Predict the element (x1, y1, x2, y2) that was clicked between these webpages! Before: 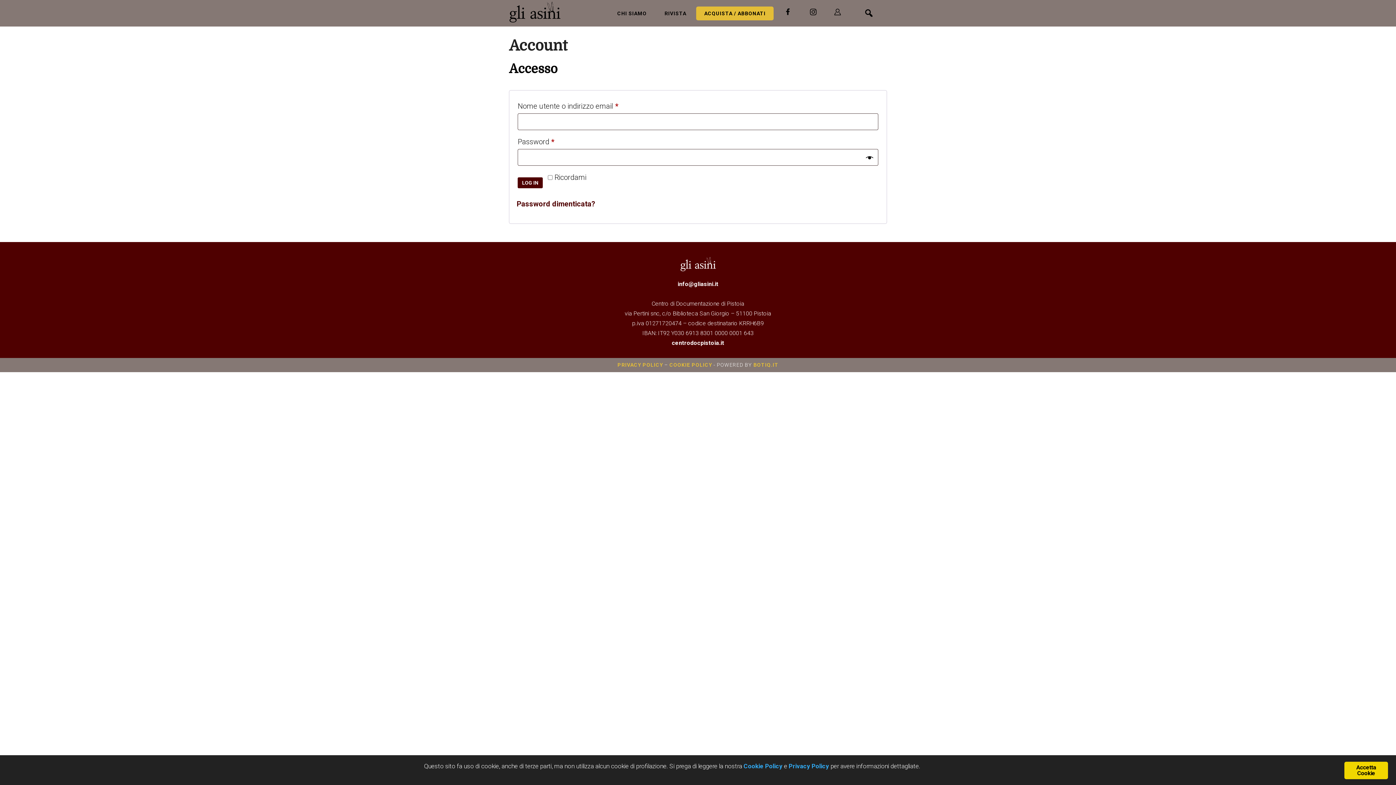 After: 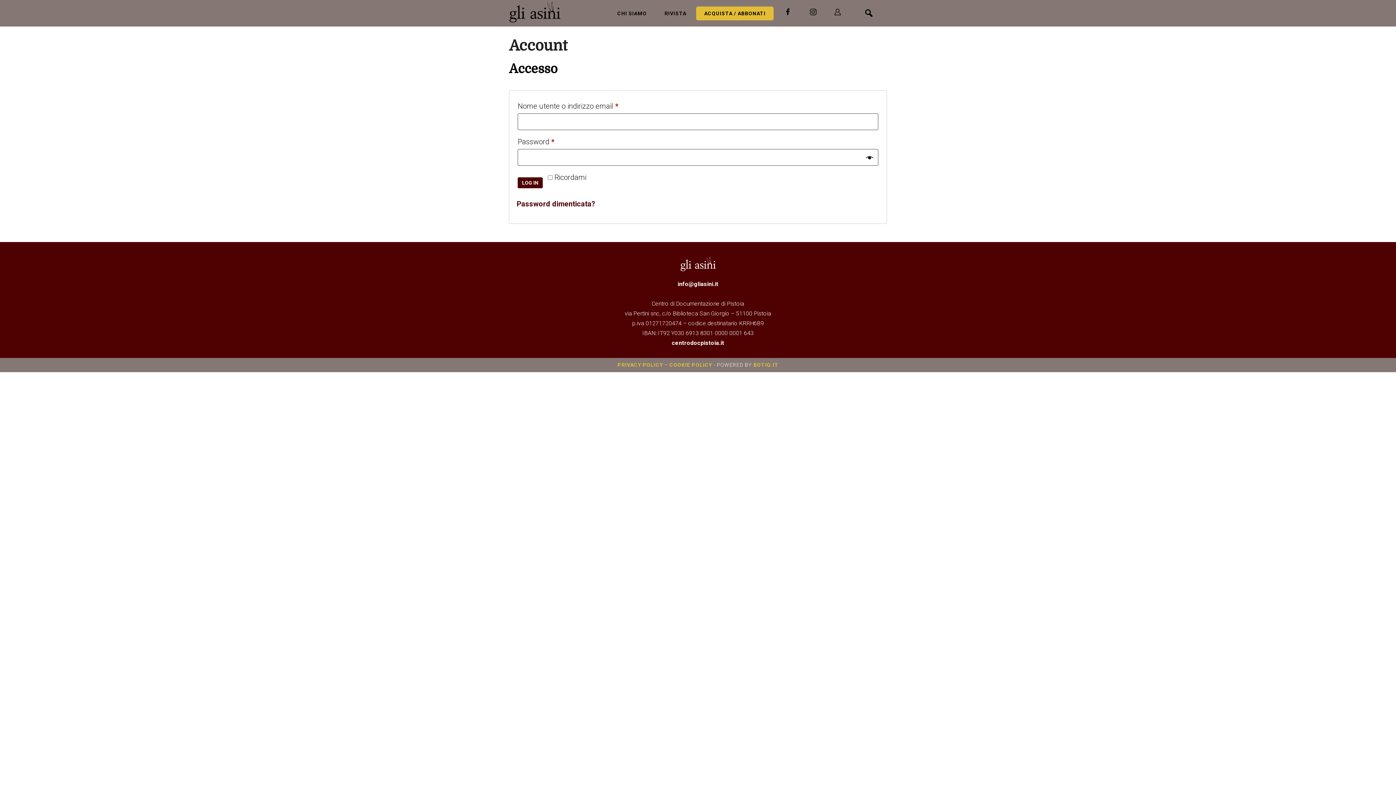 Action: label: Accetta Cookie bbox: (1344, 762, 1388, 779)